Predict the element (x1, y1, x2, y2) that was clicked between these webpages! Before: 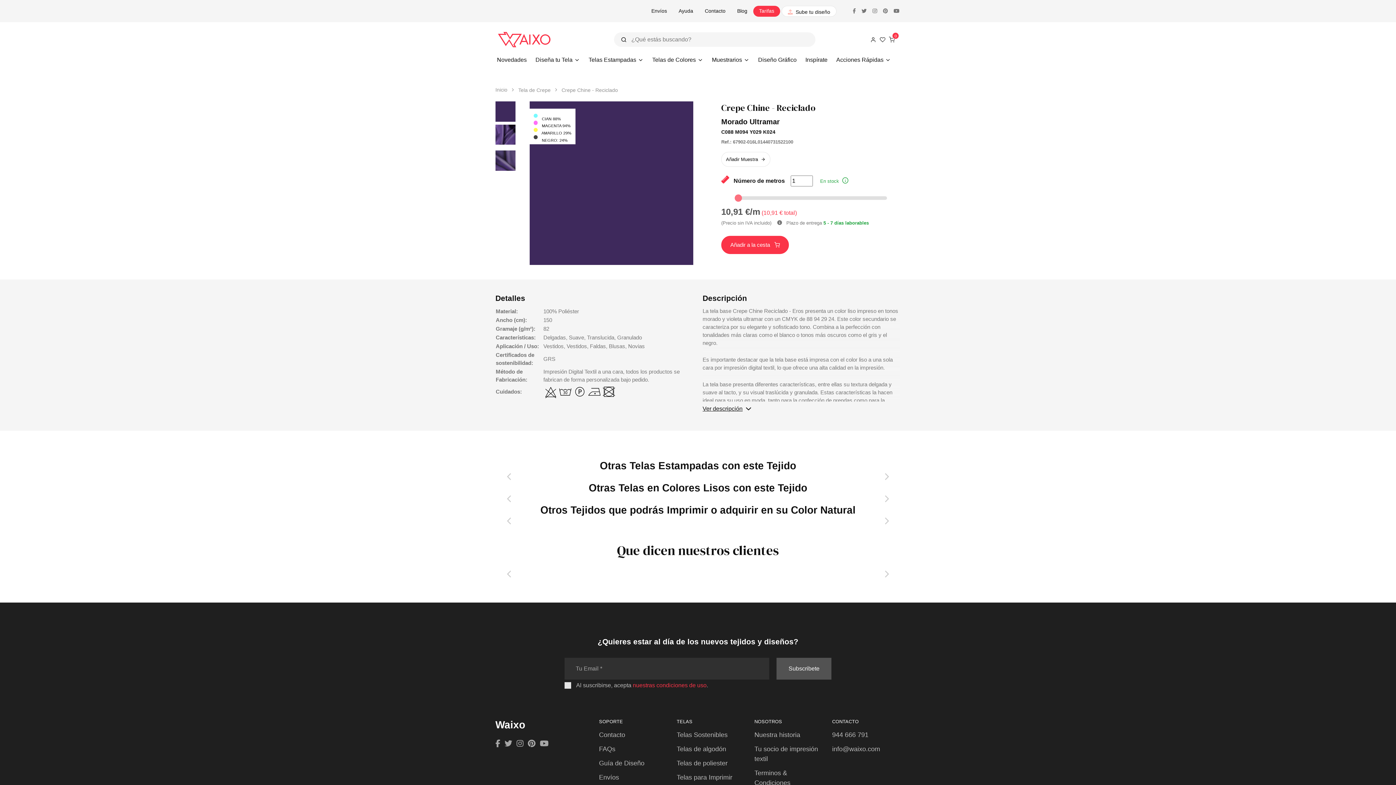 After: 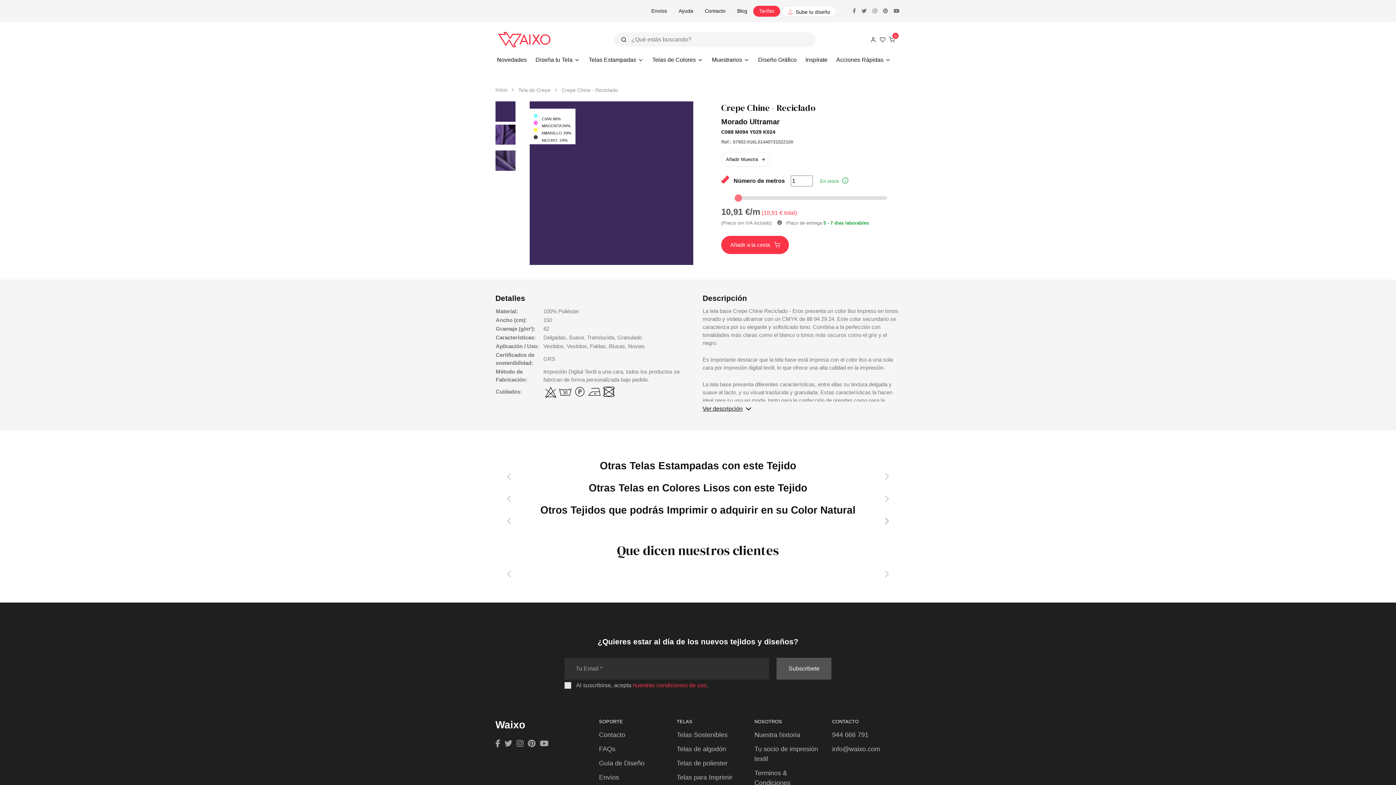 Action: bbox: (882, 517, 891, 526) label: Siguiente